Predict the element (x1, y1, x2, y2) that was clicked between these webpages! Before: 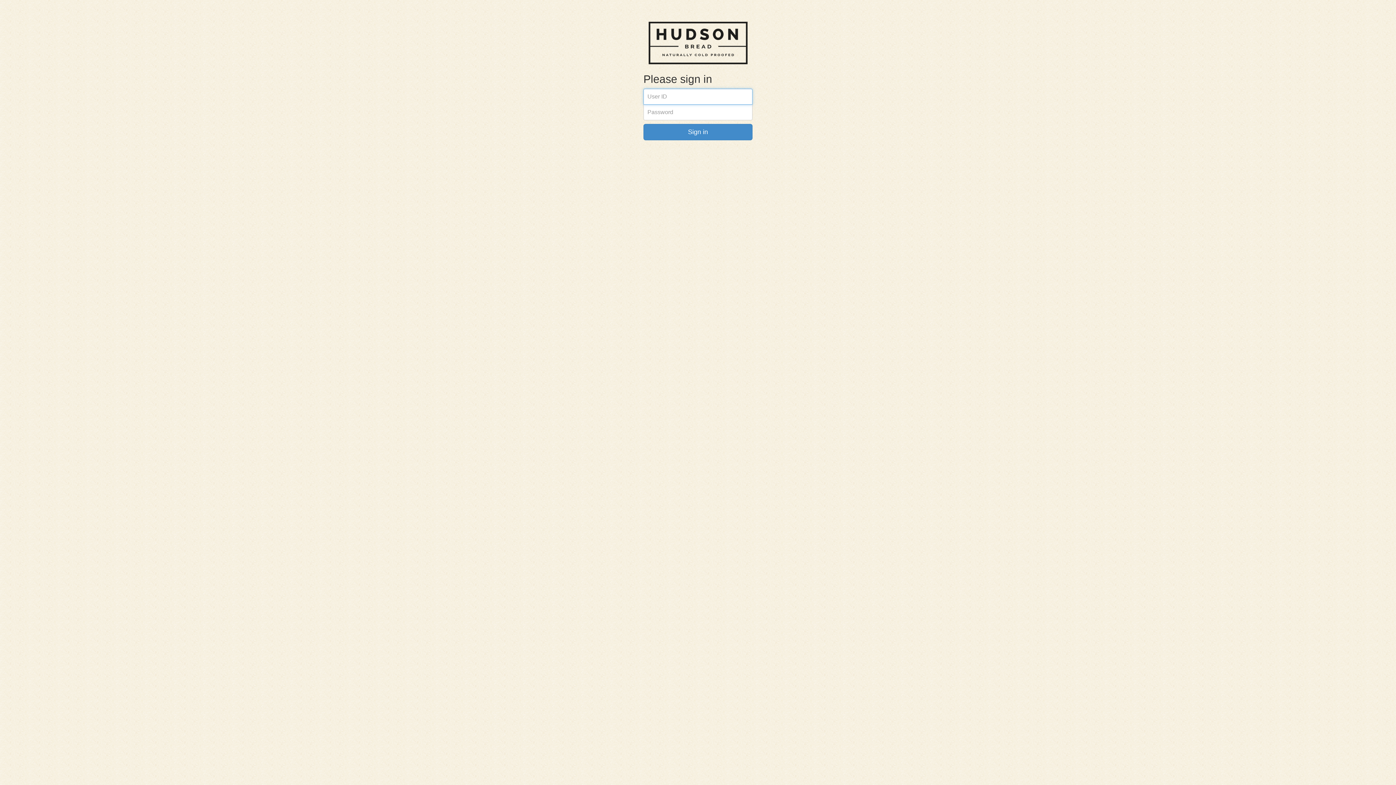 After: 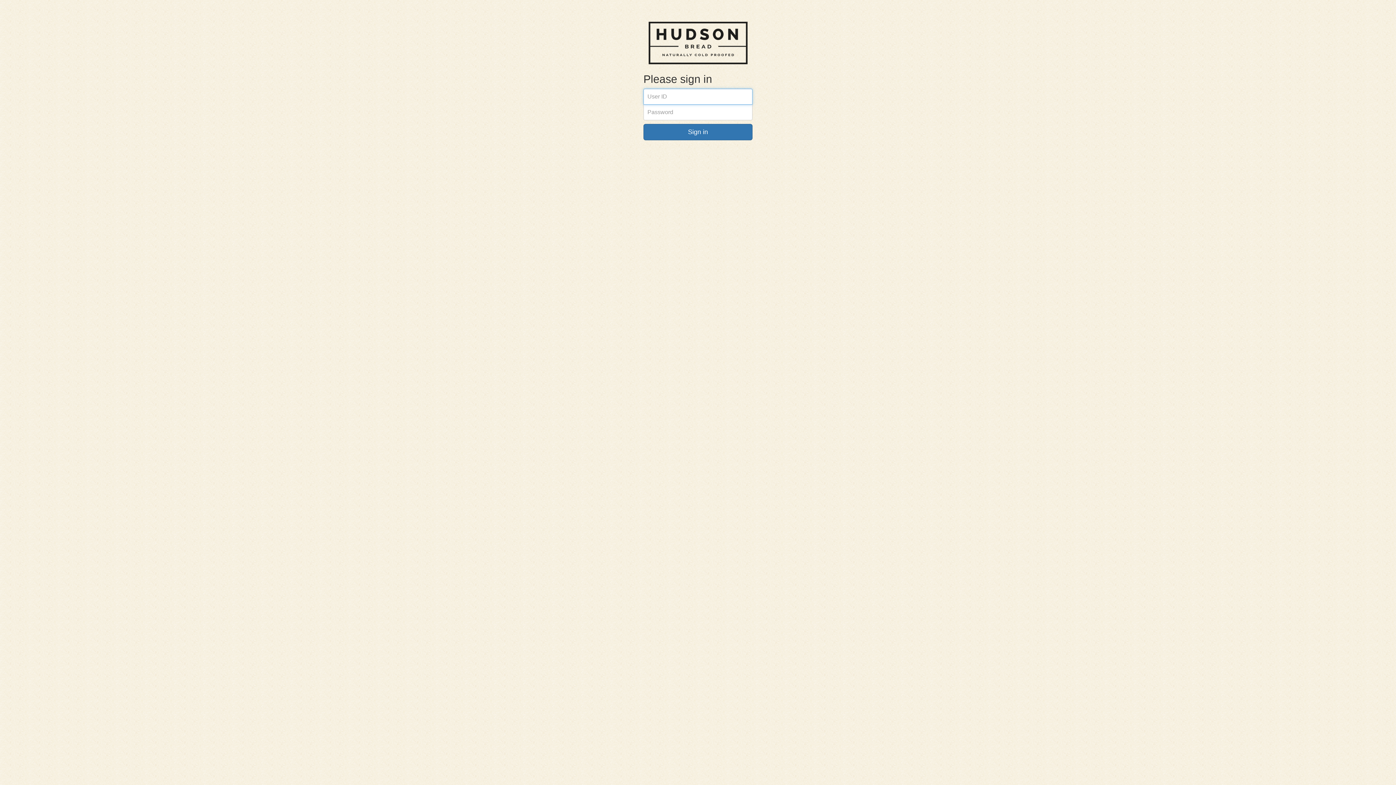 Action: label: Sign in bbox: (643, 124, 752, 140)